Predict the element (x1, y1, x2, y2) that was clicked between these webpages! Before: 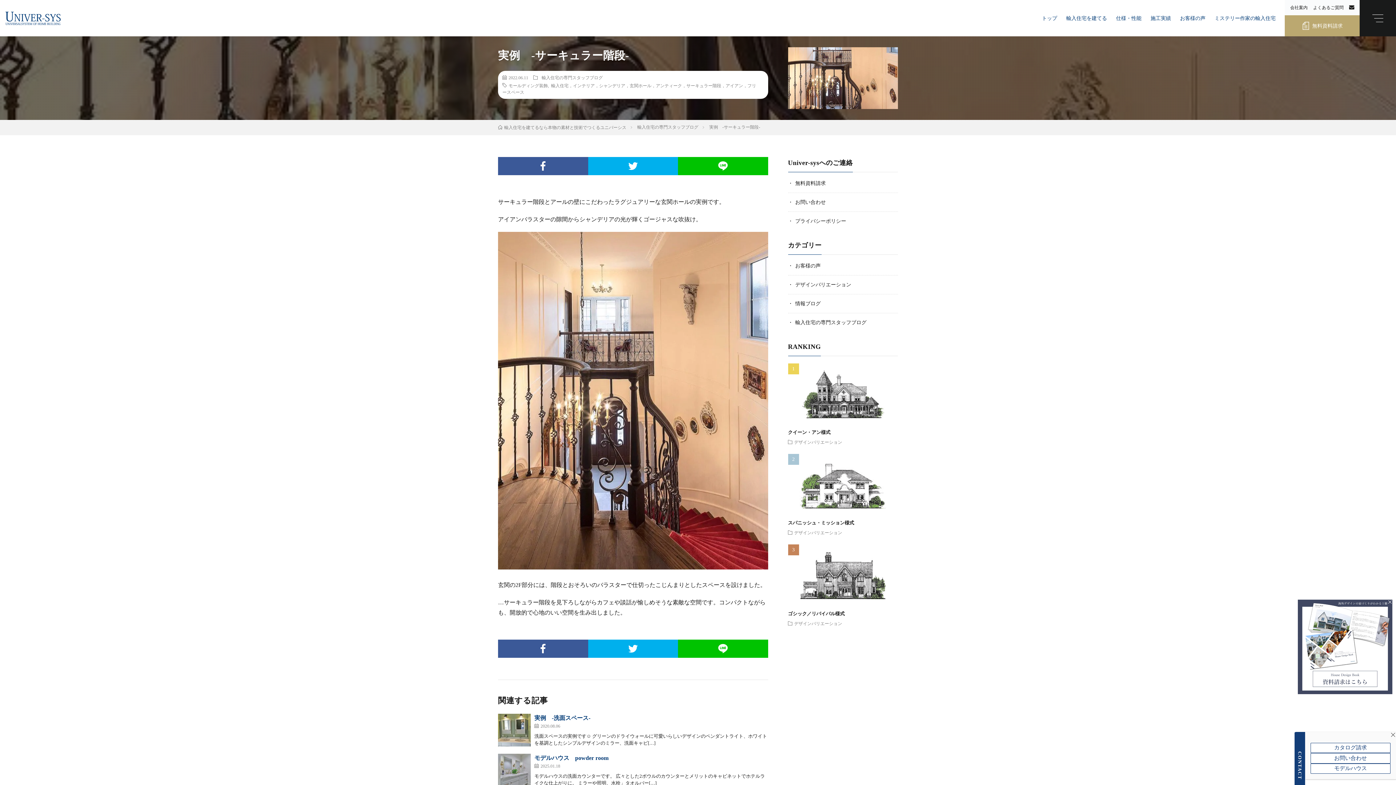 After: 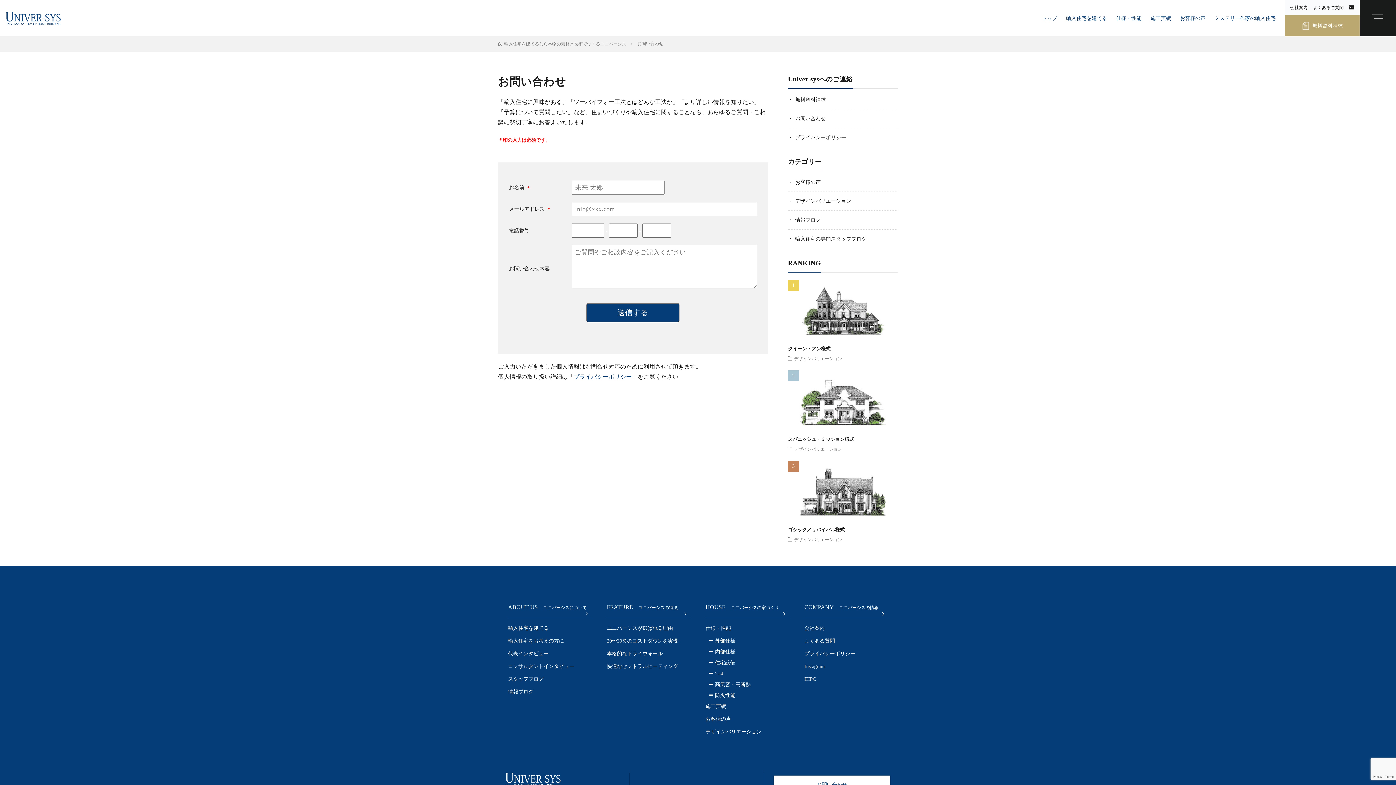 Action: label: お問い合わせ bbox: (795, 199, 826, 205)